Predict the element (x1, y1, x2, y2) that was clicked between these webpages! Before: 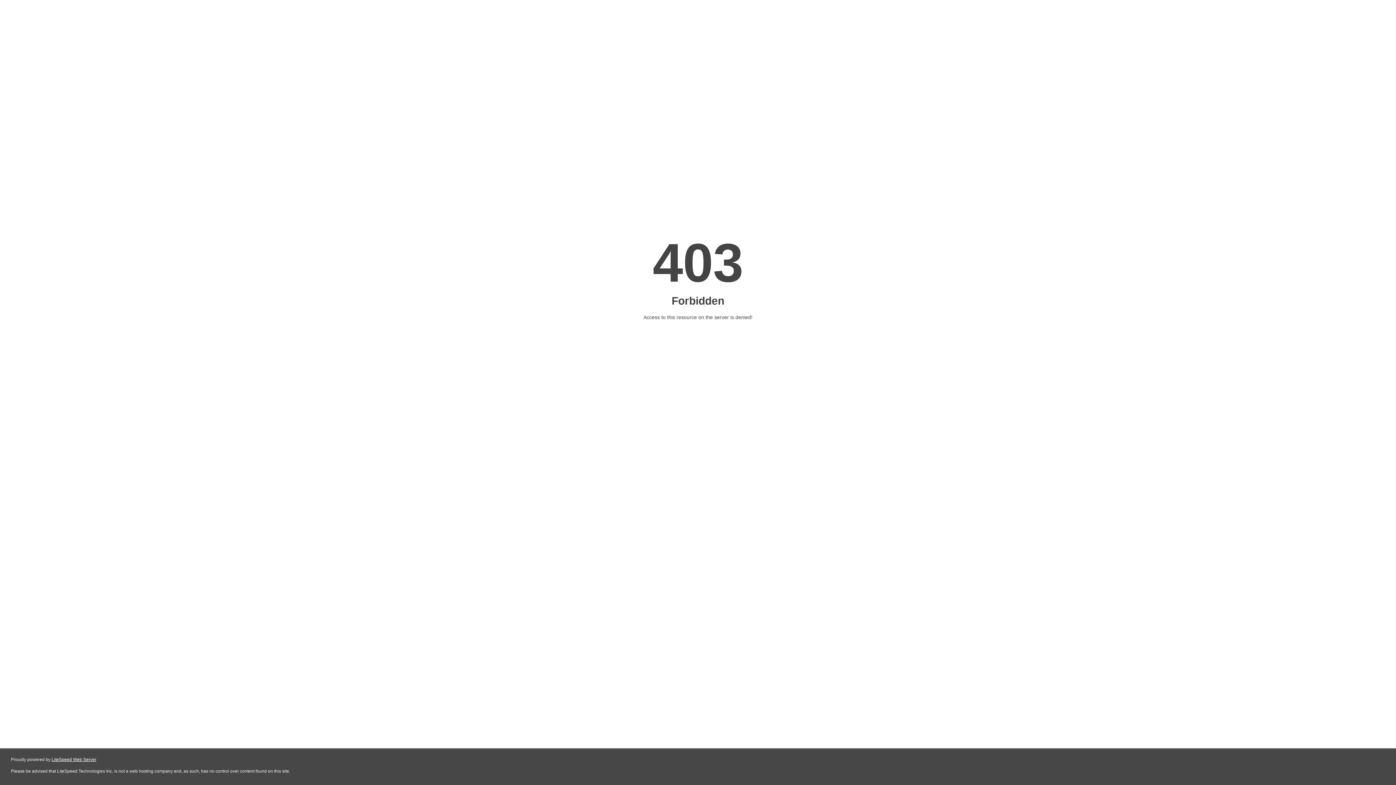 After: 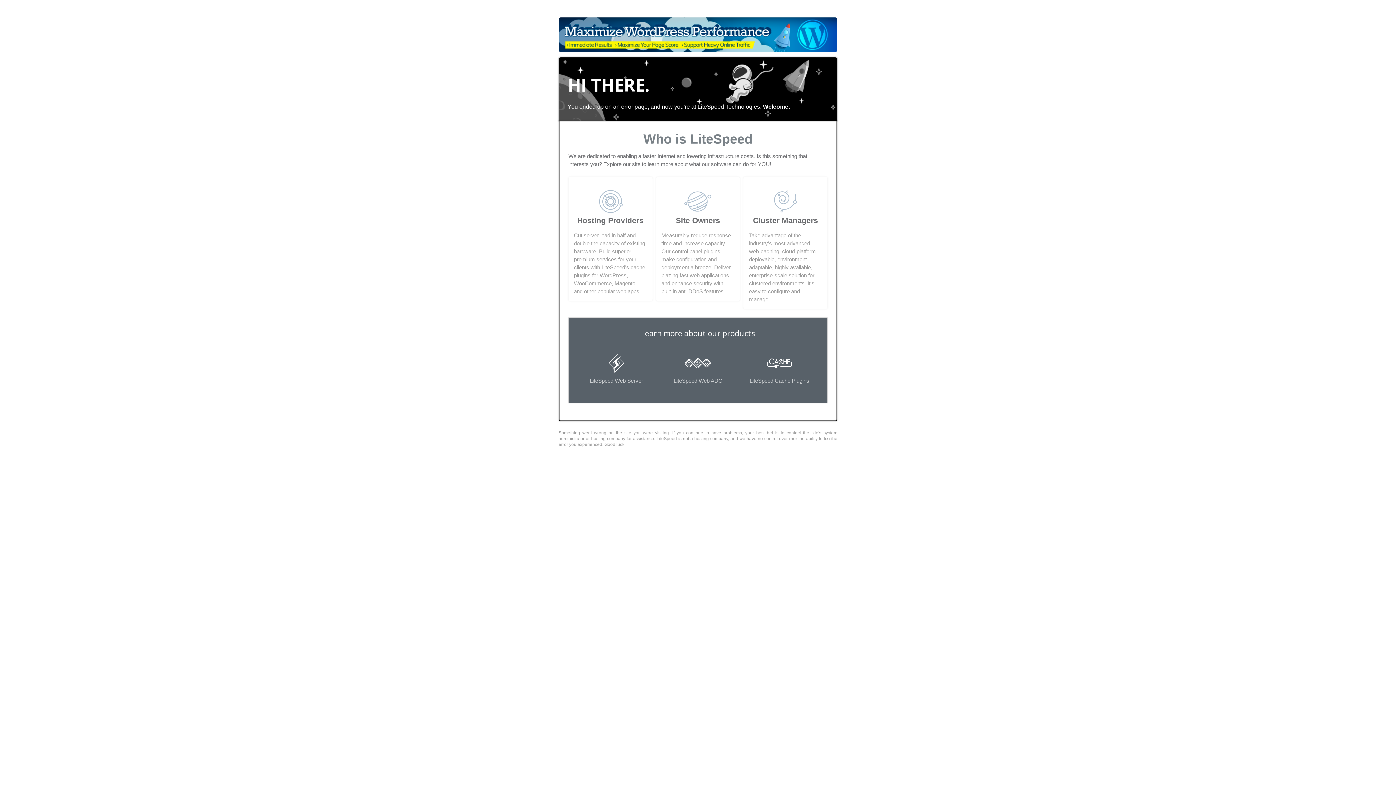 Action: label: LiteSpeed Web Server bbox: (51, 757, 96, 762)